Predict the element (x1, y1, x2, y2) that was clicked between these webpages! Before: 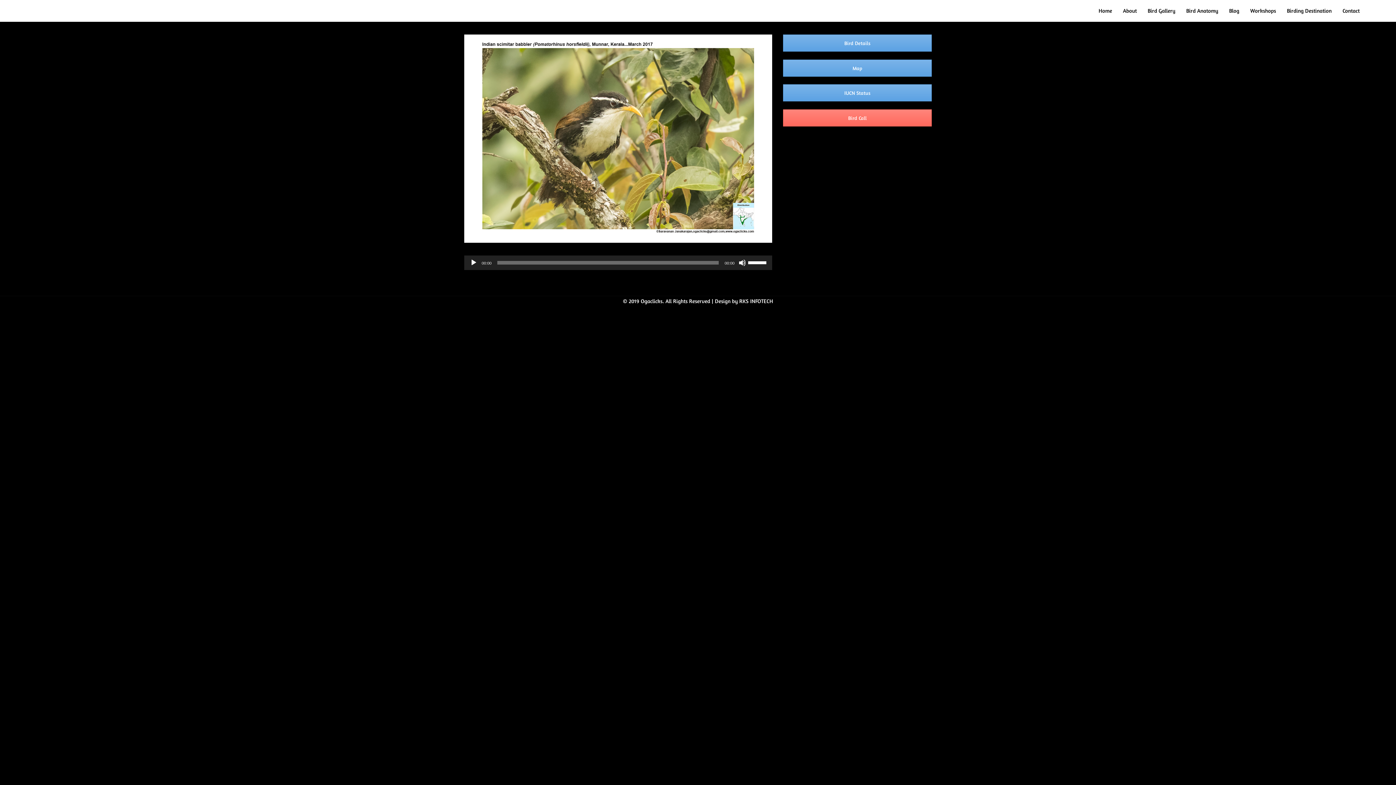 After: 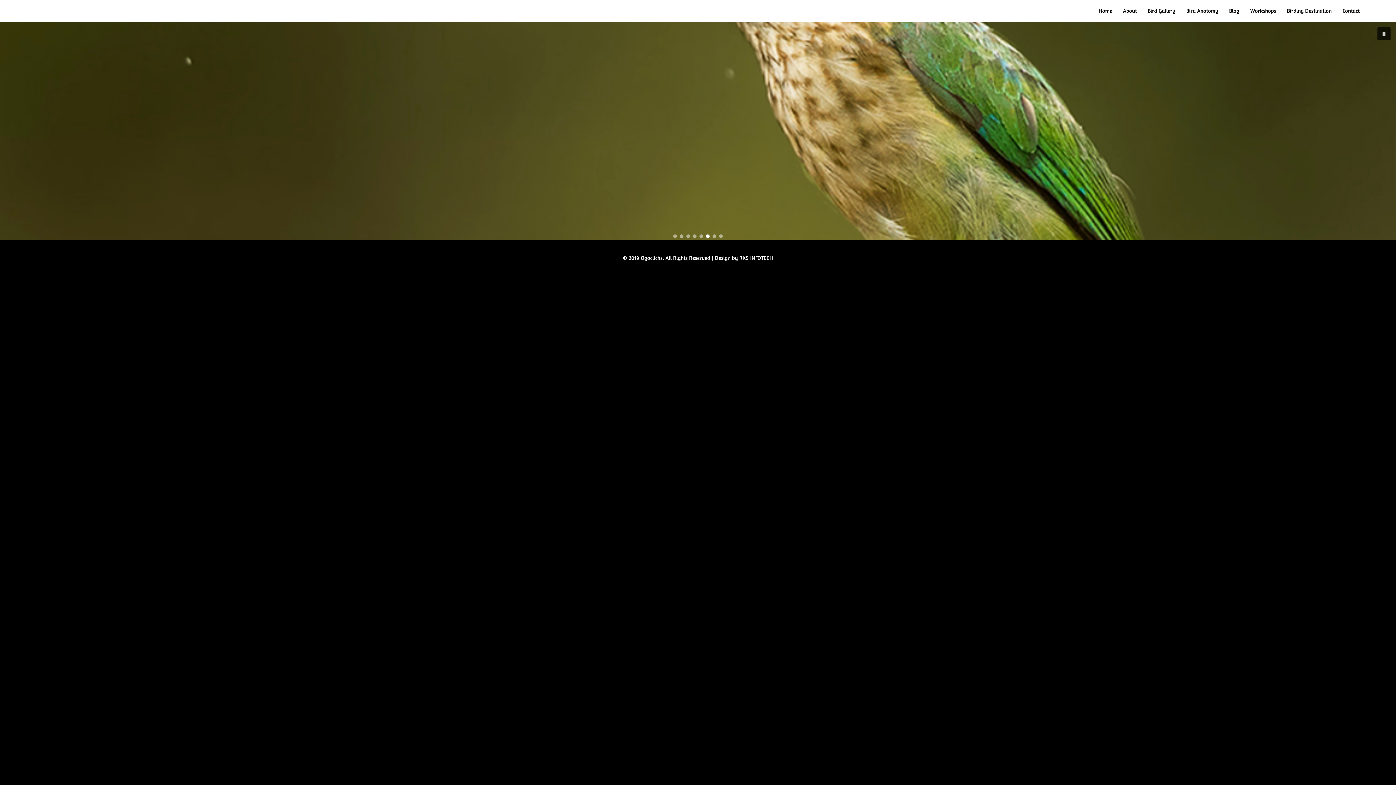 Action: label: Home bbox: (1093, 0, 1117, 21)